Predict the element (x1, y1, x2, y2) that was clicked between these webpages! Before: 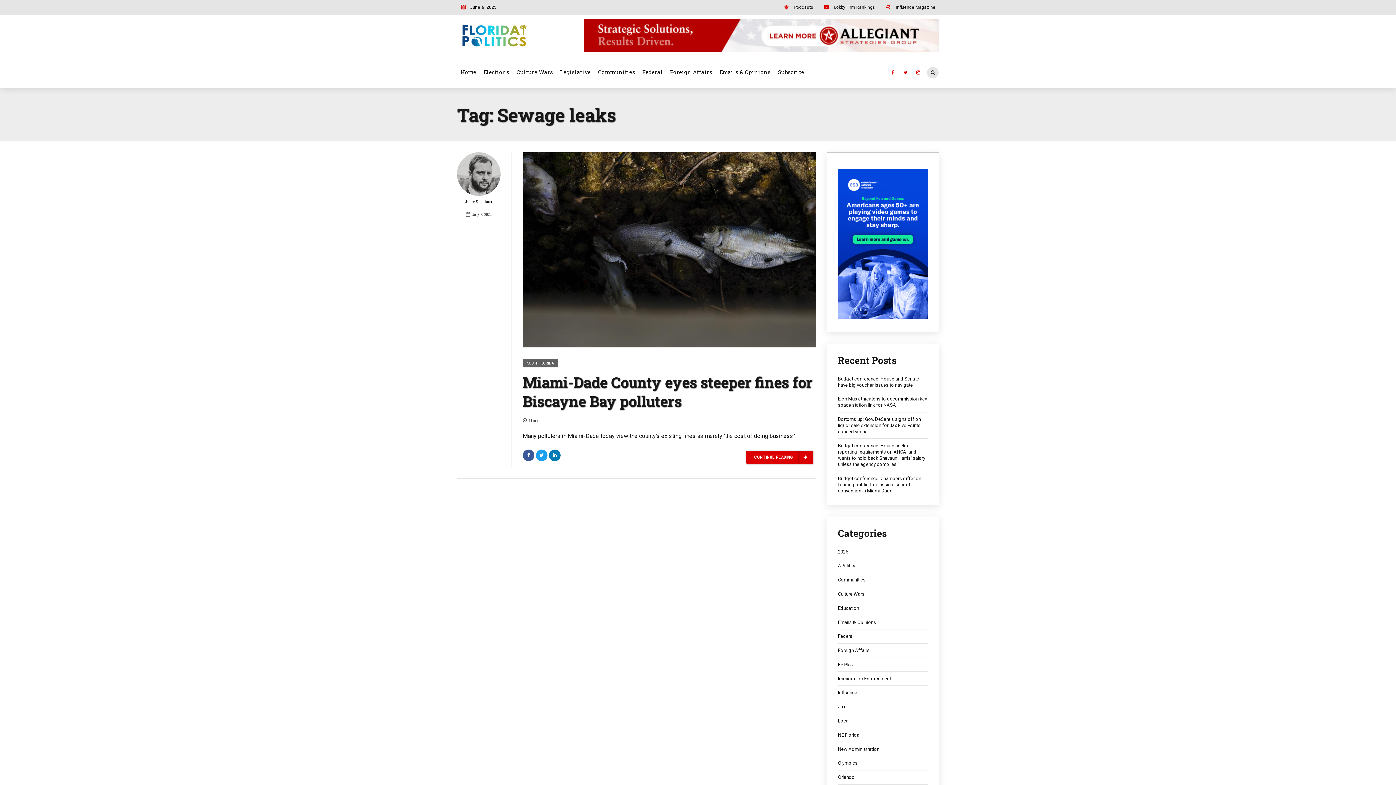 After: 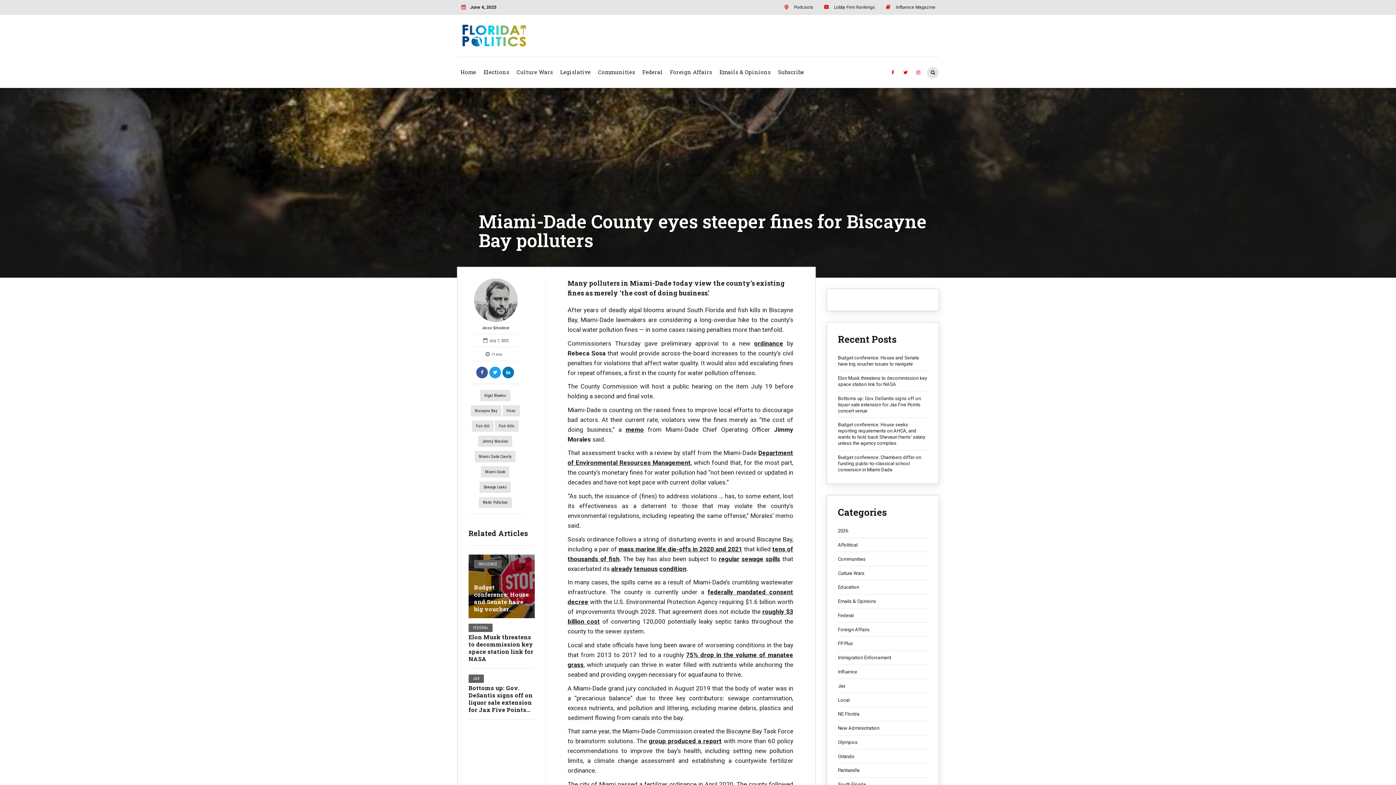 Action: bbox: (746, 451, 813, 463) label: CONTINUE READING